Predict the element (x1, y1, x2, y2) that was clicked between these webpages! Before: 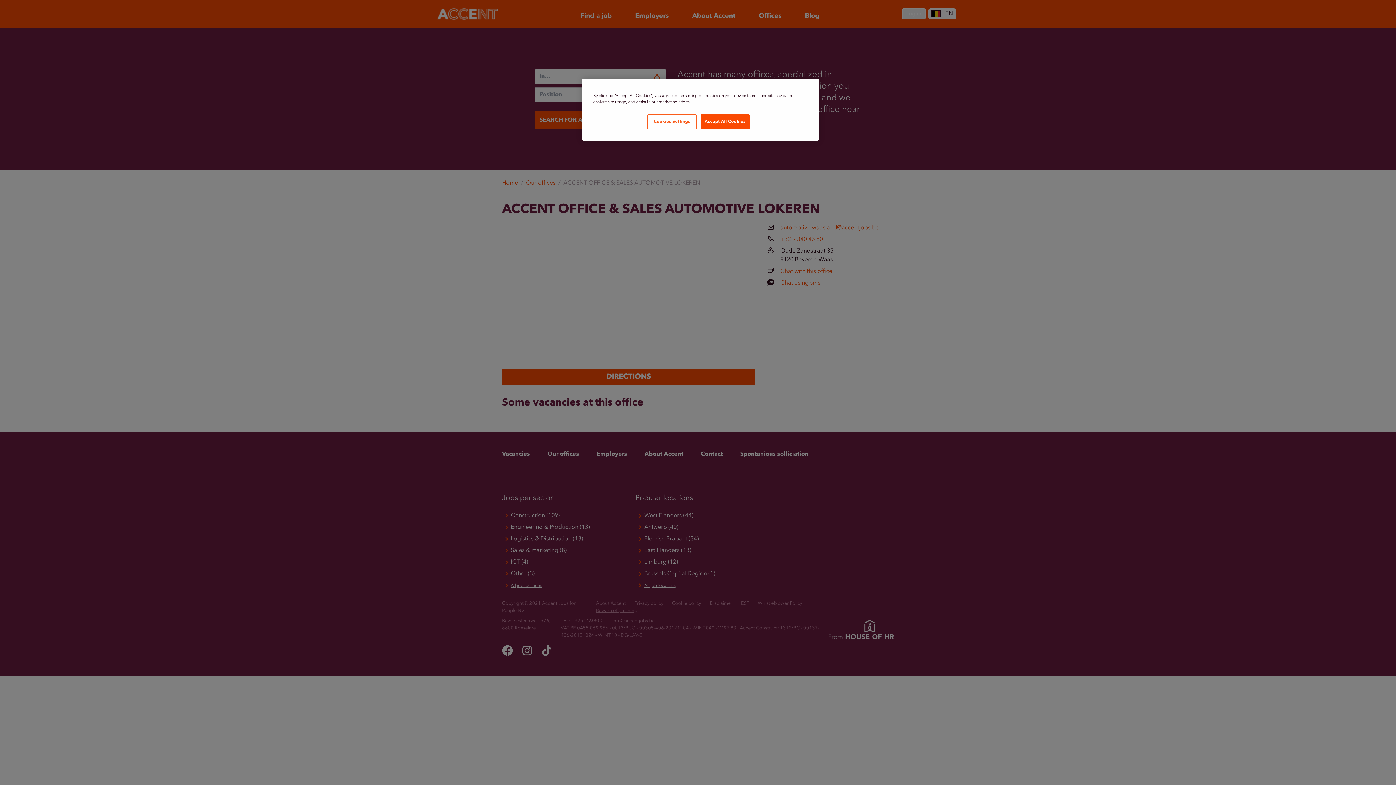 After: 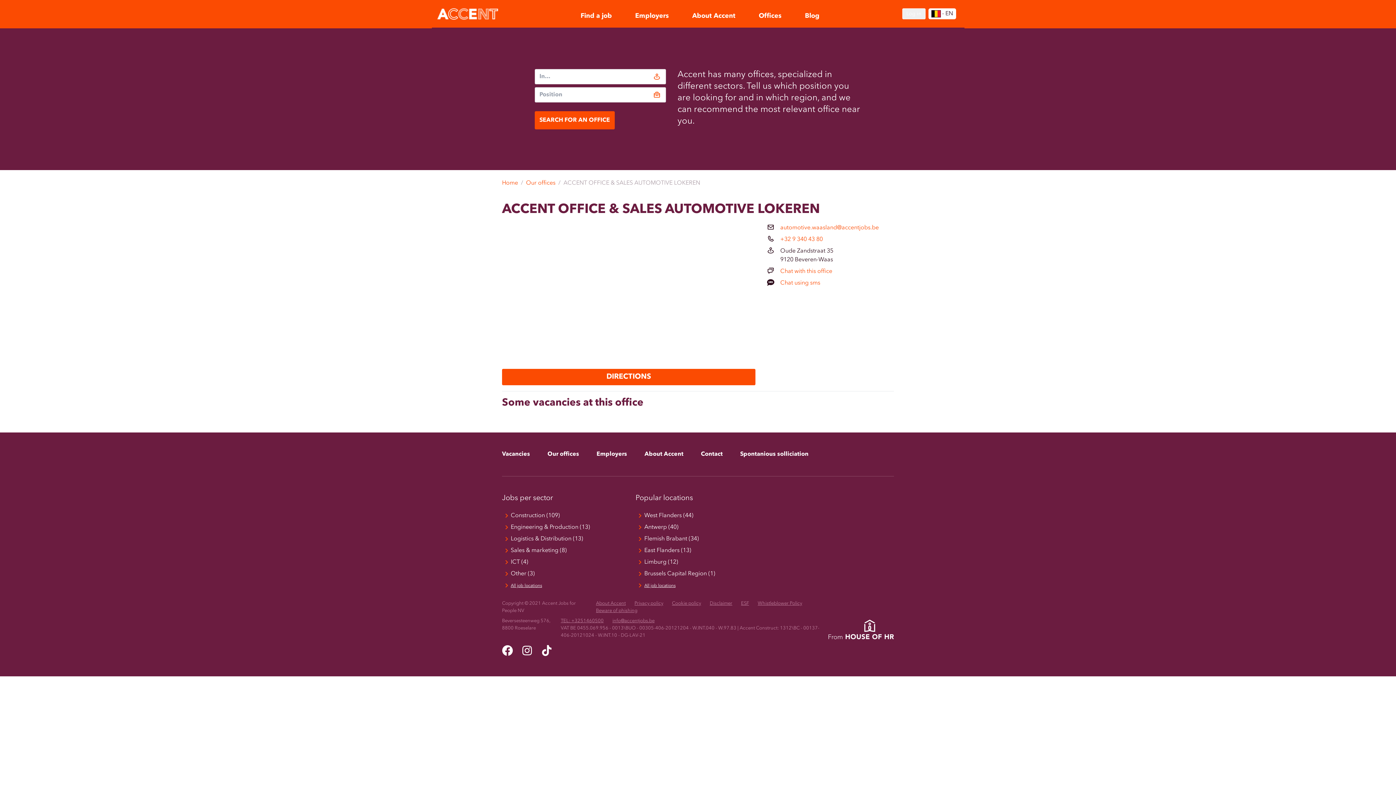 Action: bbox: (700, 114, 749, 129) label: Accept All Cookies